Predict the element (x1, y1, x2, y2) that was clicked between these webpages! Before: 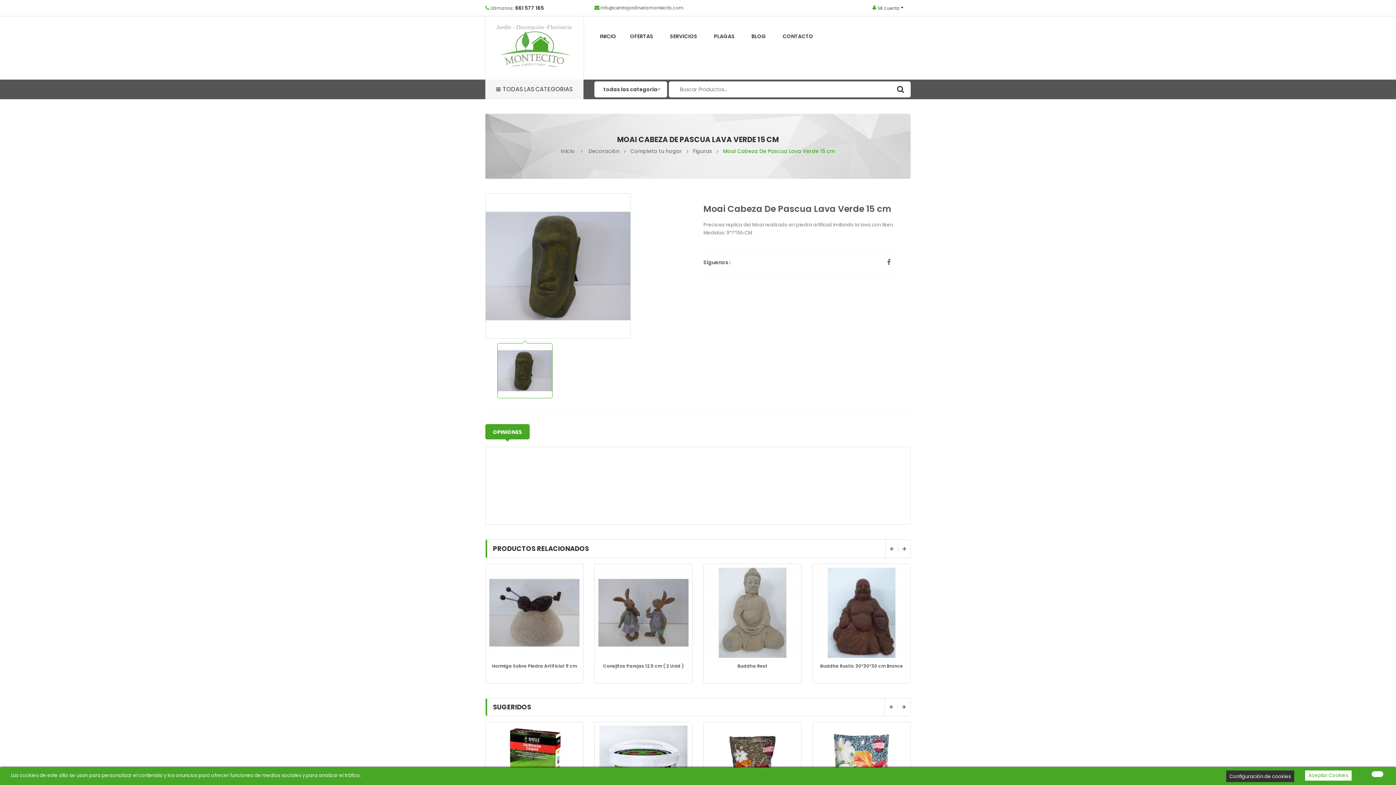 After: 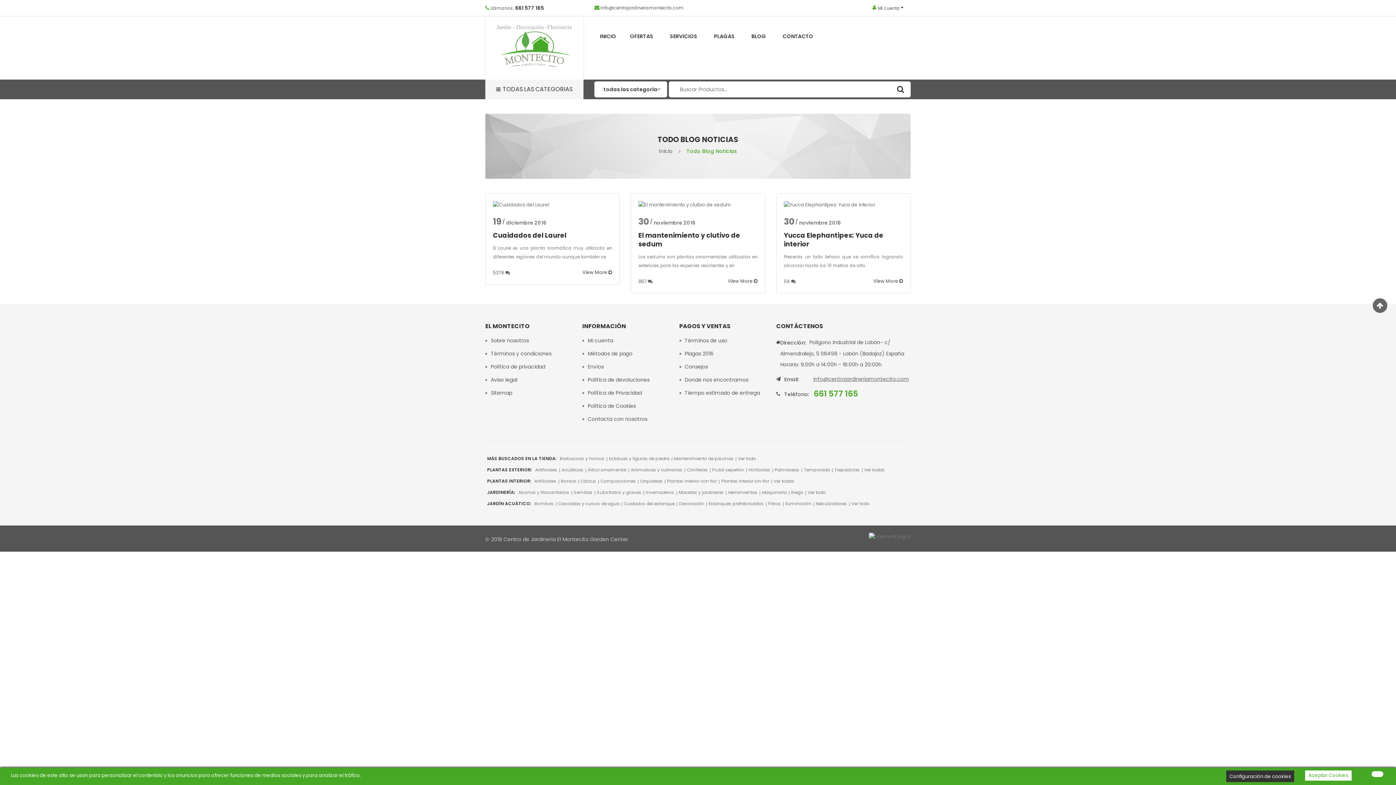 Action: label: BLOG bbox: (746, 29, 771, 42)